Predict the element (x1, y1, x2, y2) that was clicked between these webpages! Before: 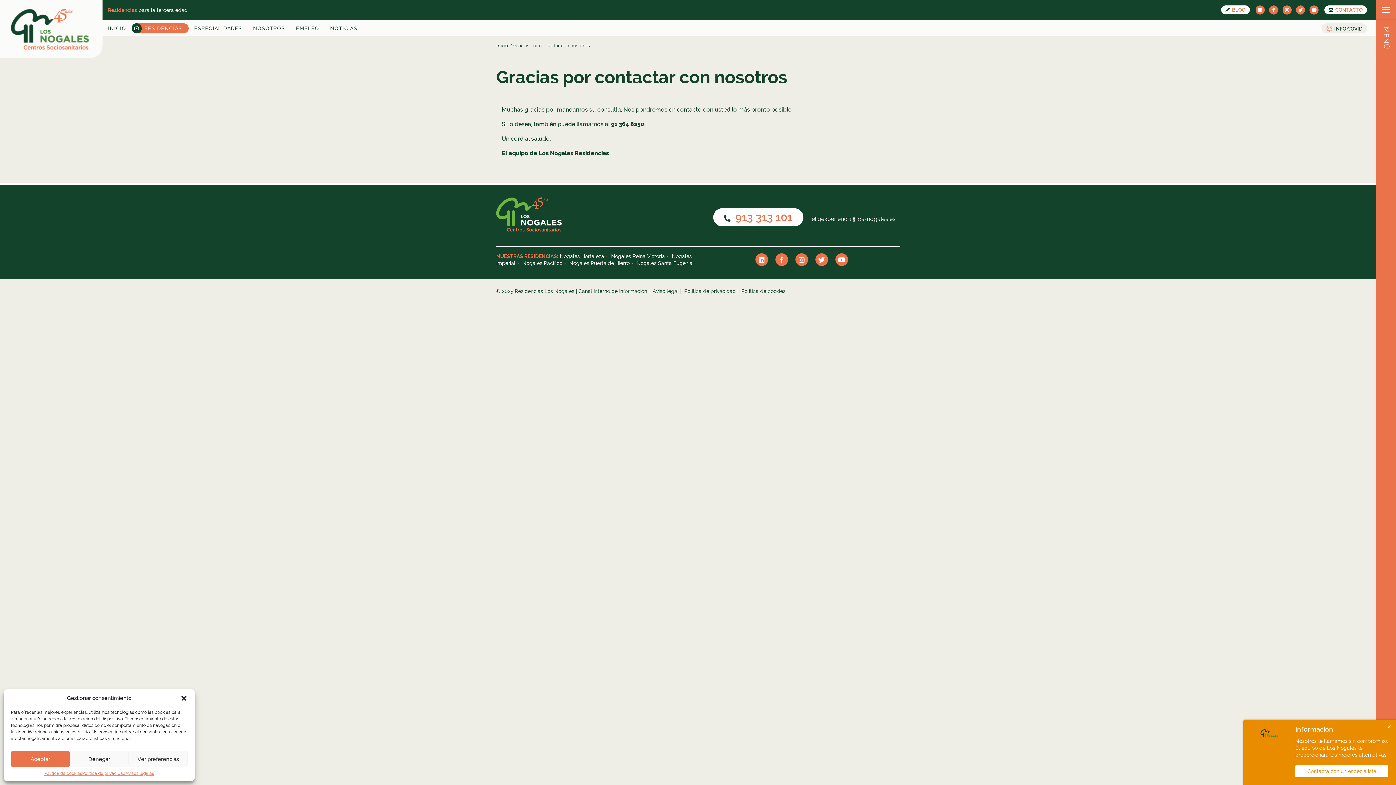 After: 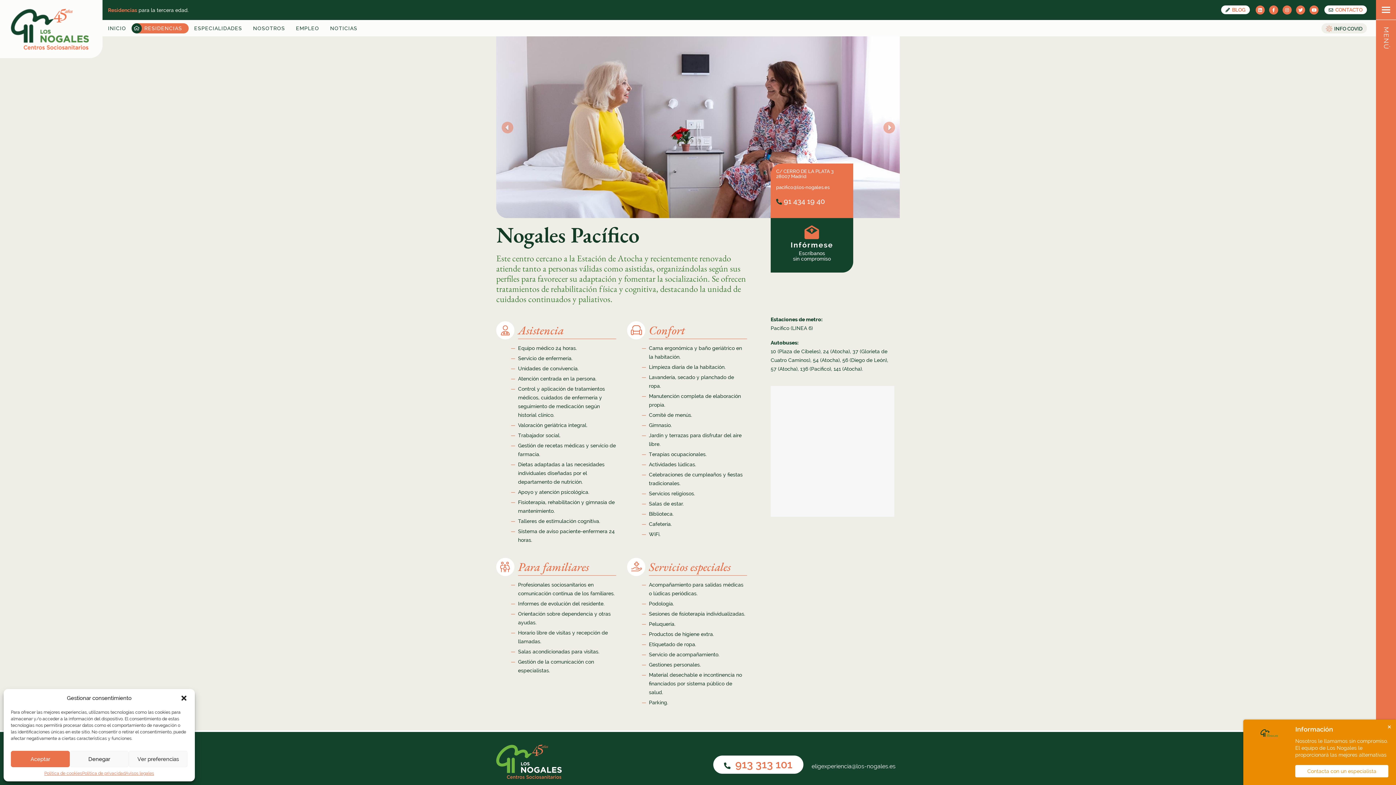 Action: bbox: (522, 260, 568, 266) label: Nogales Pacífico